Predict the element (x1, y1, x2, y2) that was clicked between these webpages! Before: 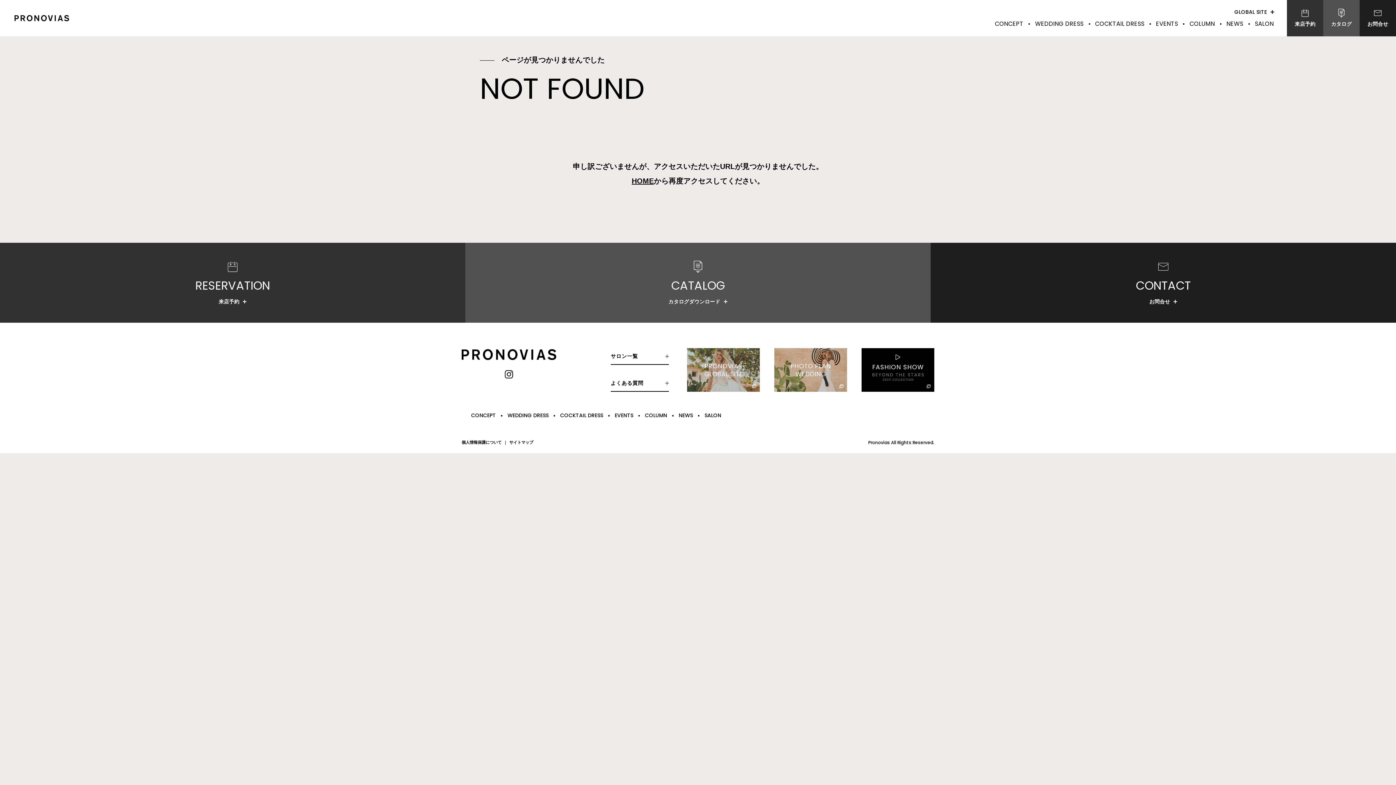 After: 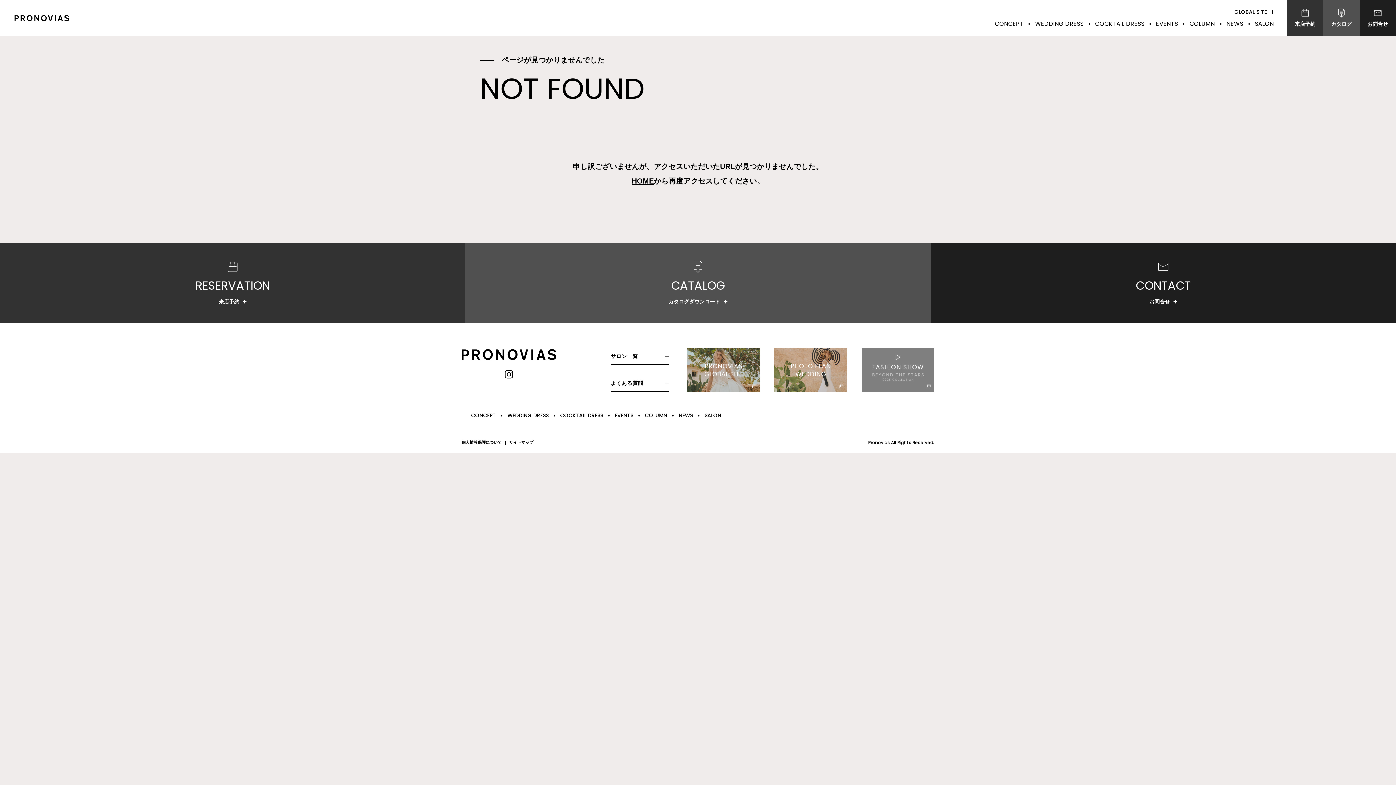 Action: bbox: (861, 348, 934, 392)